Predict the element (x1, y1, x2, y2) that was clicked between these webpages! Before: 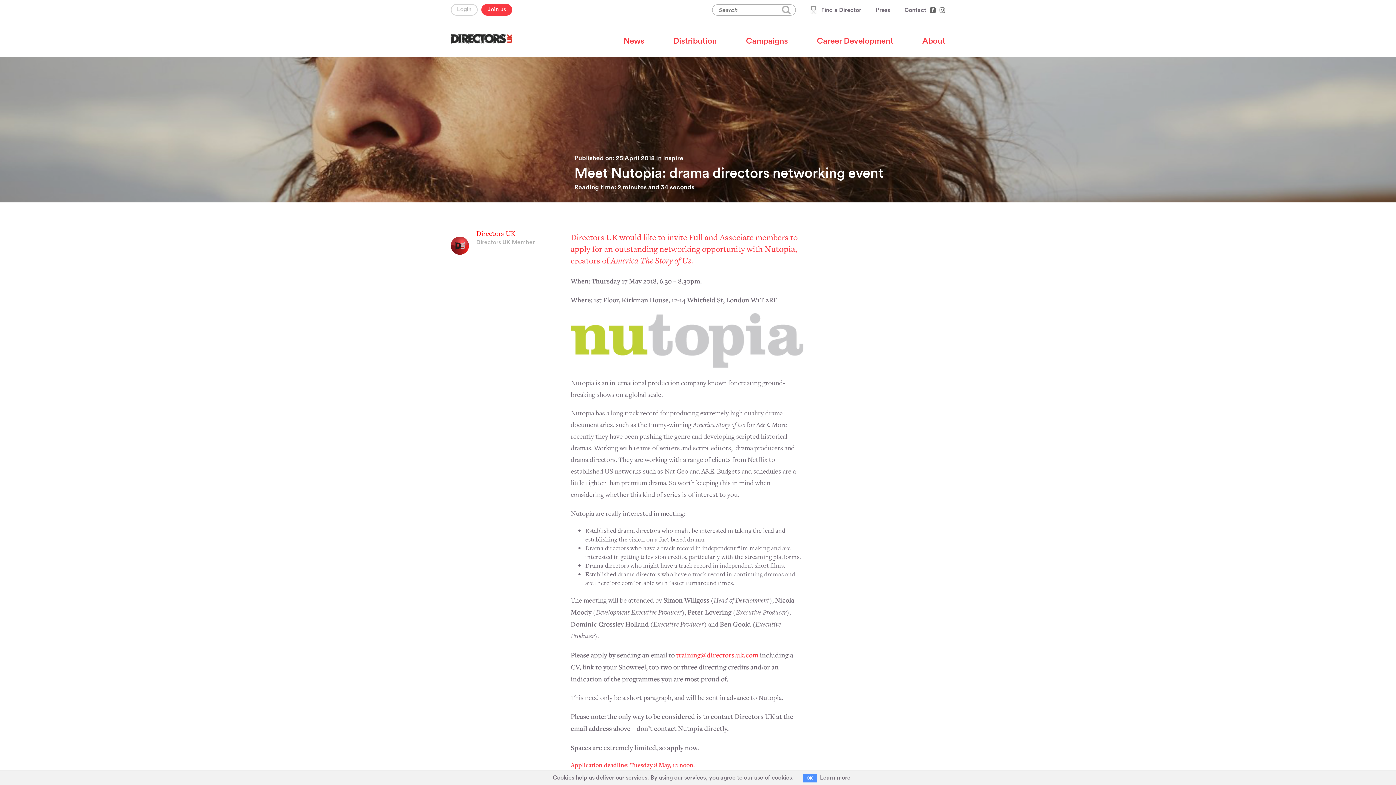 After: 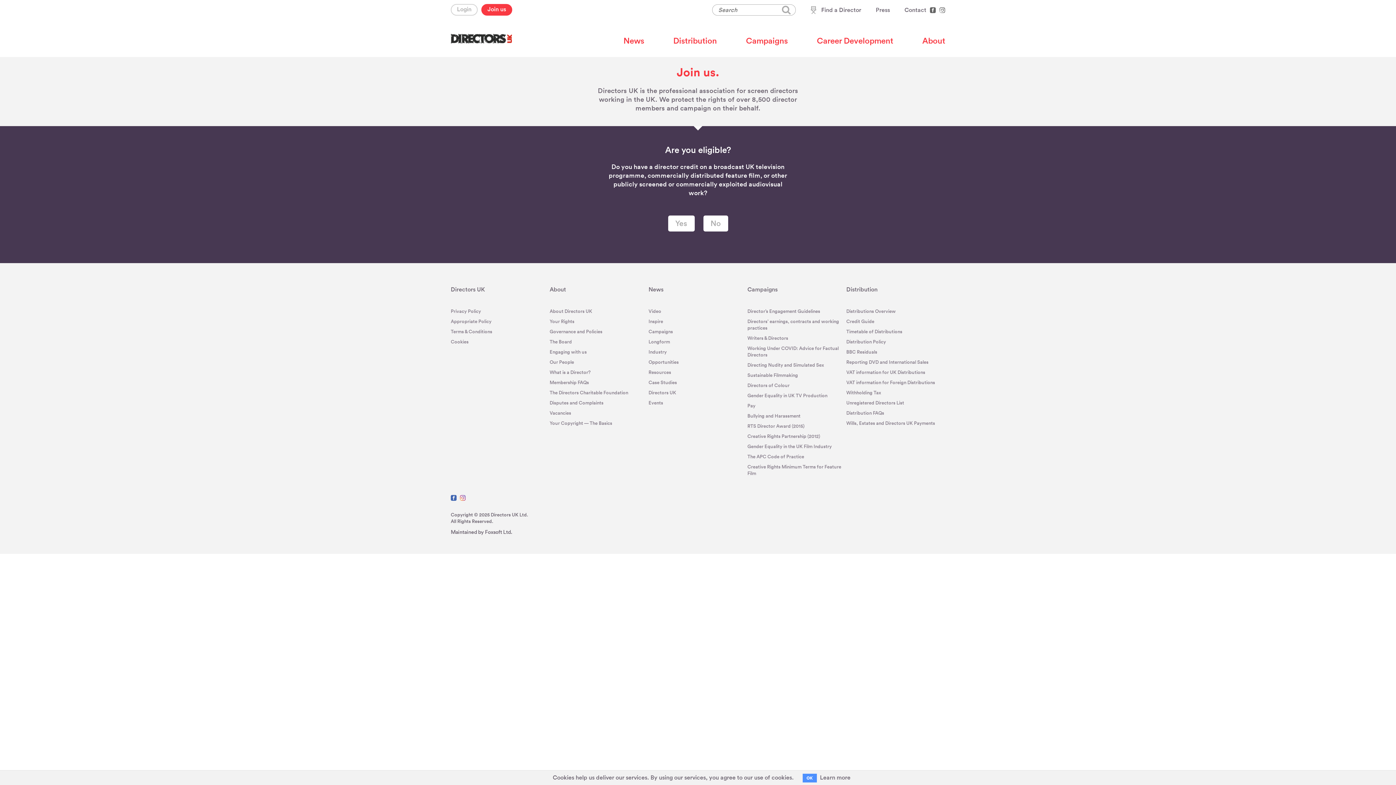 Action: bbox: (481, 4, 512, 15) label: Join us